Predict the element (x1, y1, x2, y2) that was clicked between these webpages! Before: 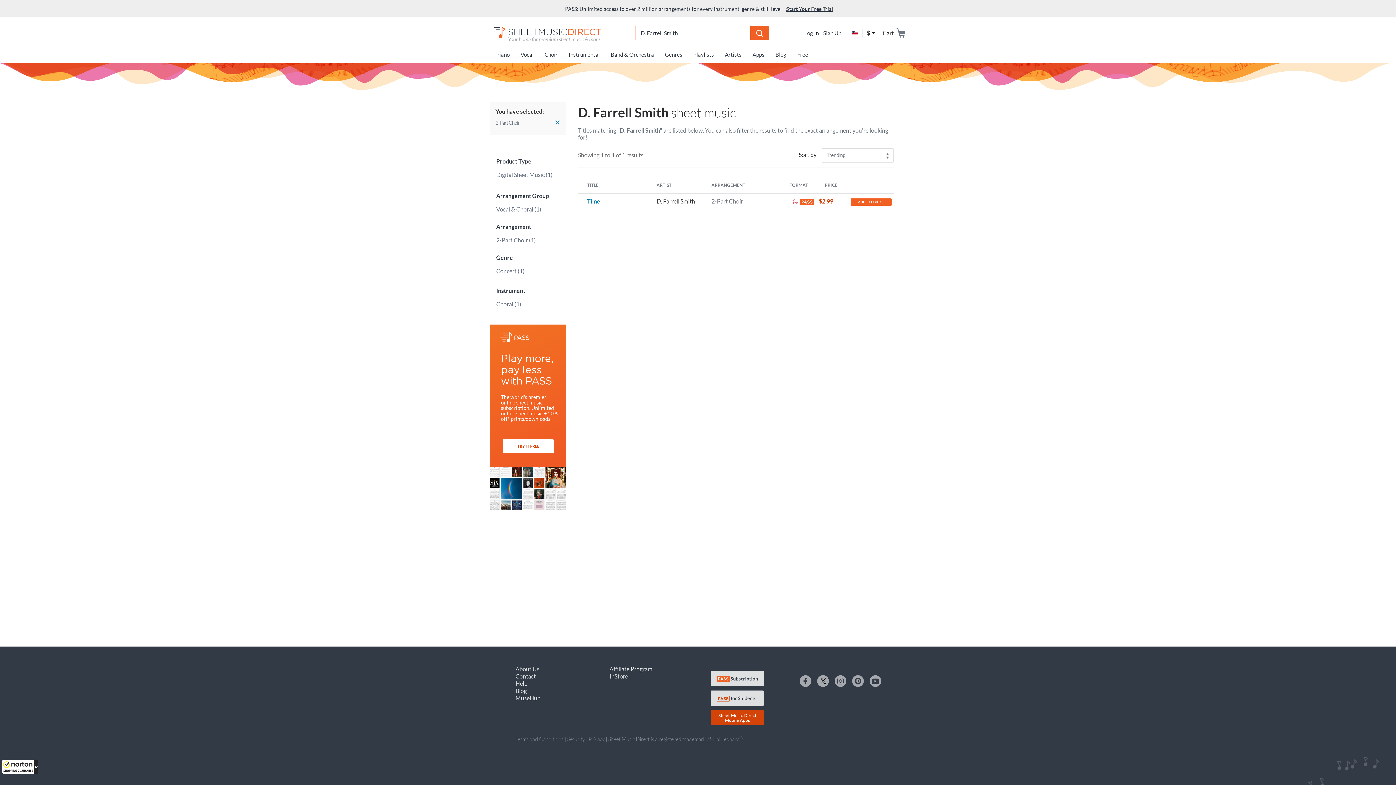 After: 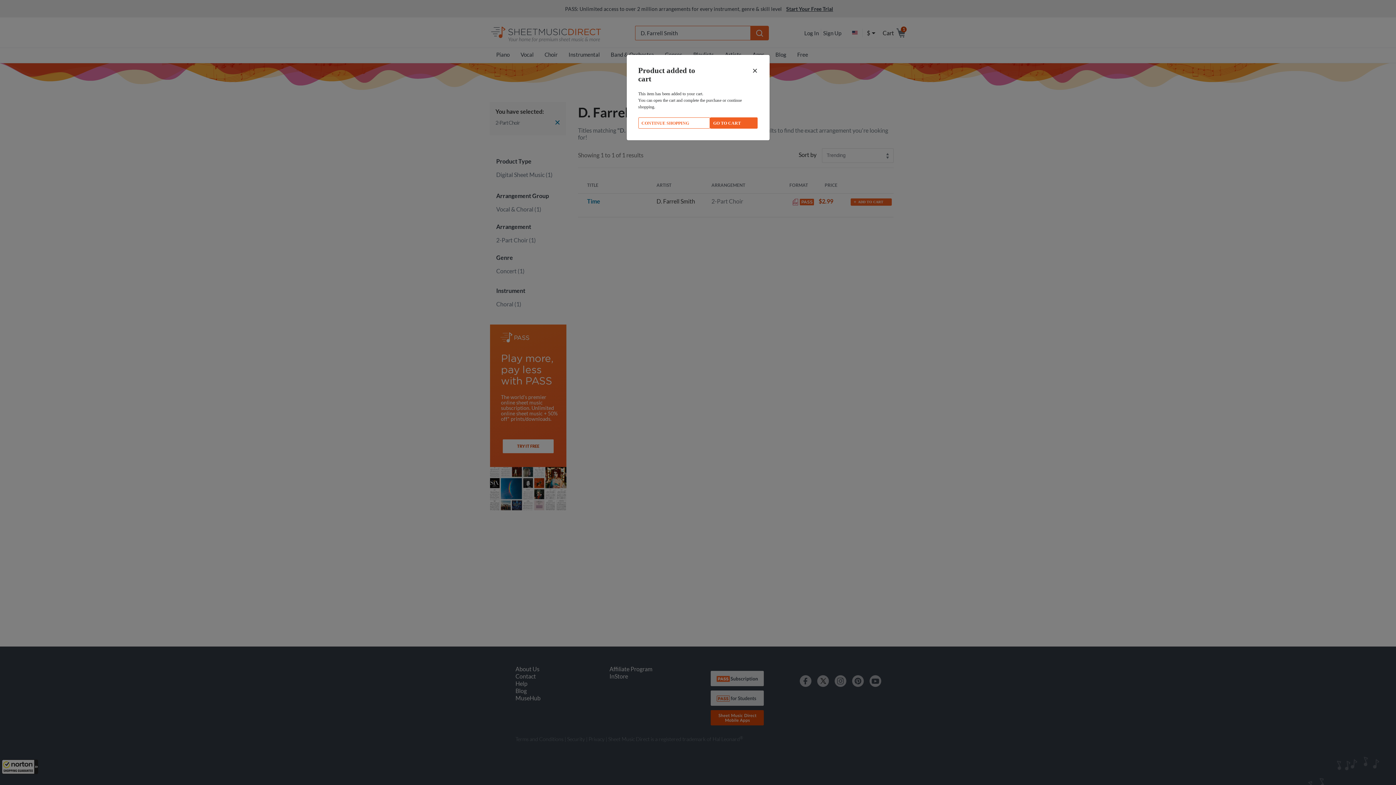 Action: label: +
ADD TO CART bbox: (850, 198, 892, 205)